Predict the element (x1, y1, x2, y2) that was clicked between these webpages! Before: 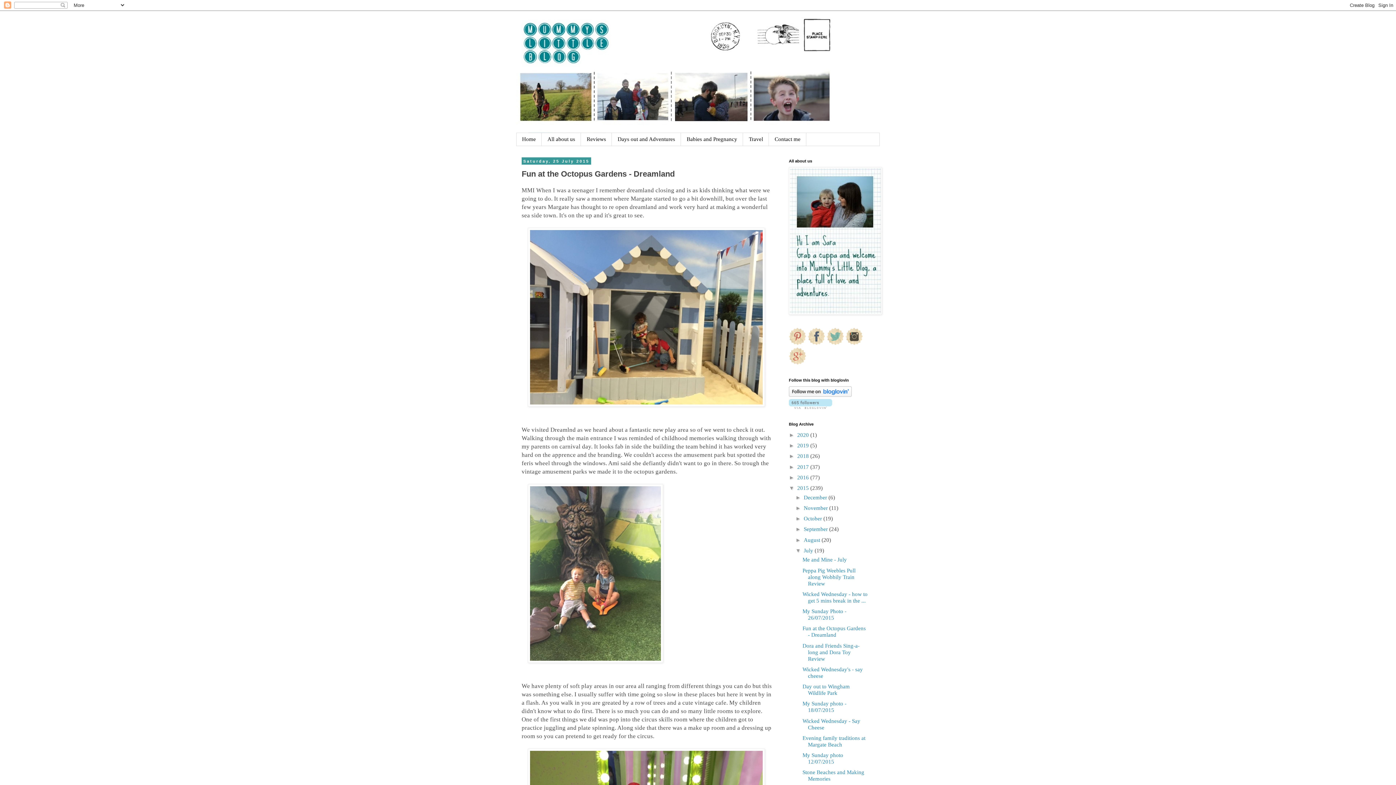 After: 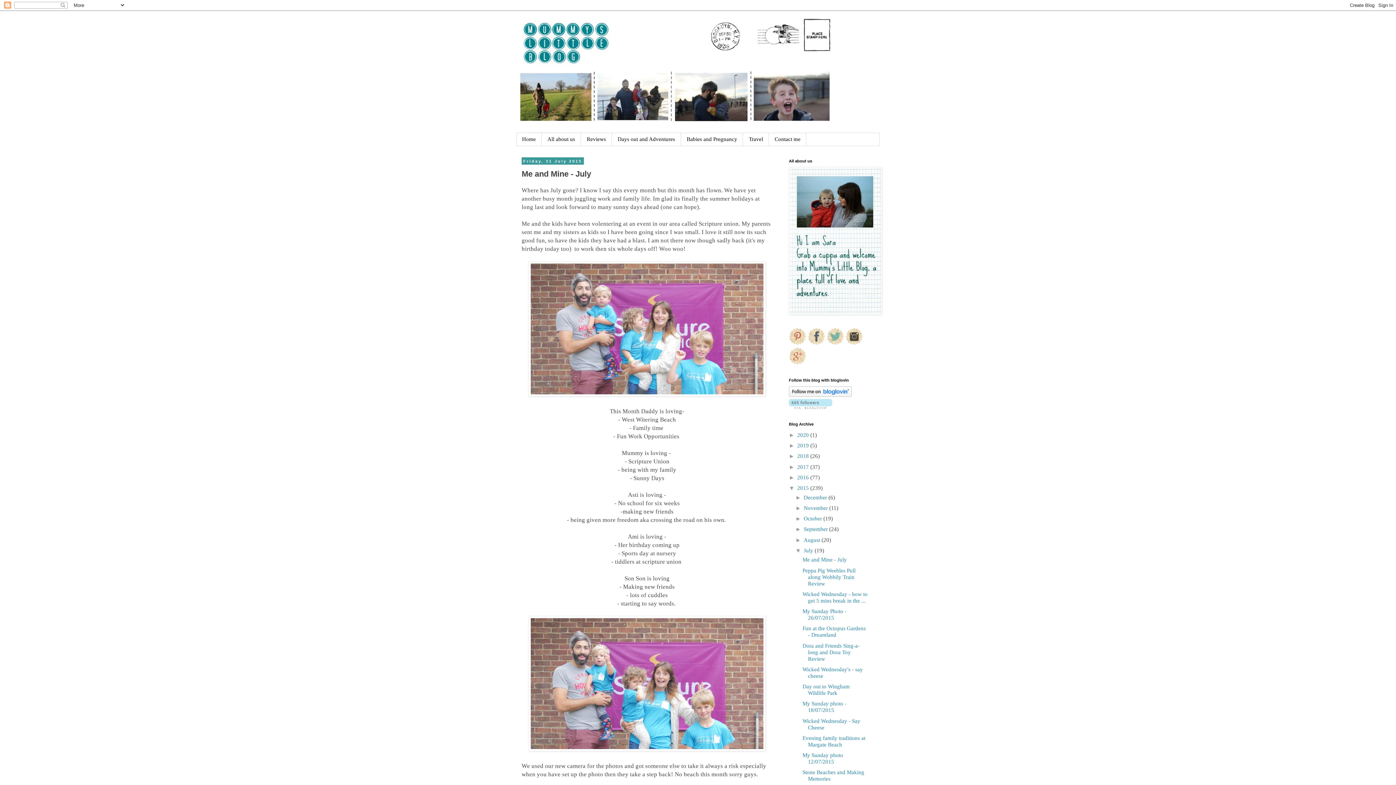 Action: label: Me and Mine - July bbox: (802, 557, 847, 563)